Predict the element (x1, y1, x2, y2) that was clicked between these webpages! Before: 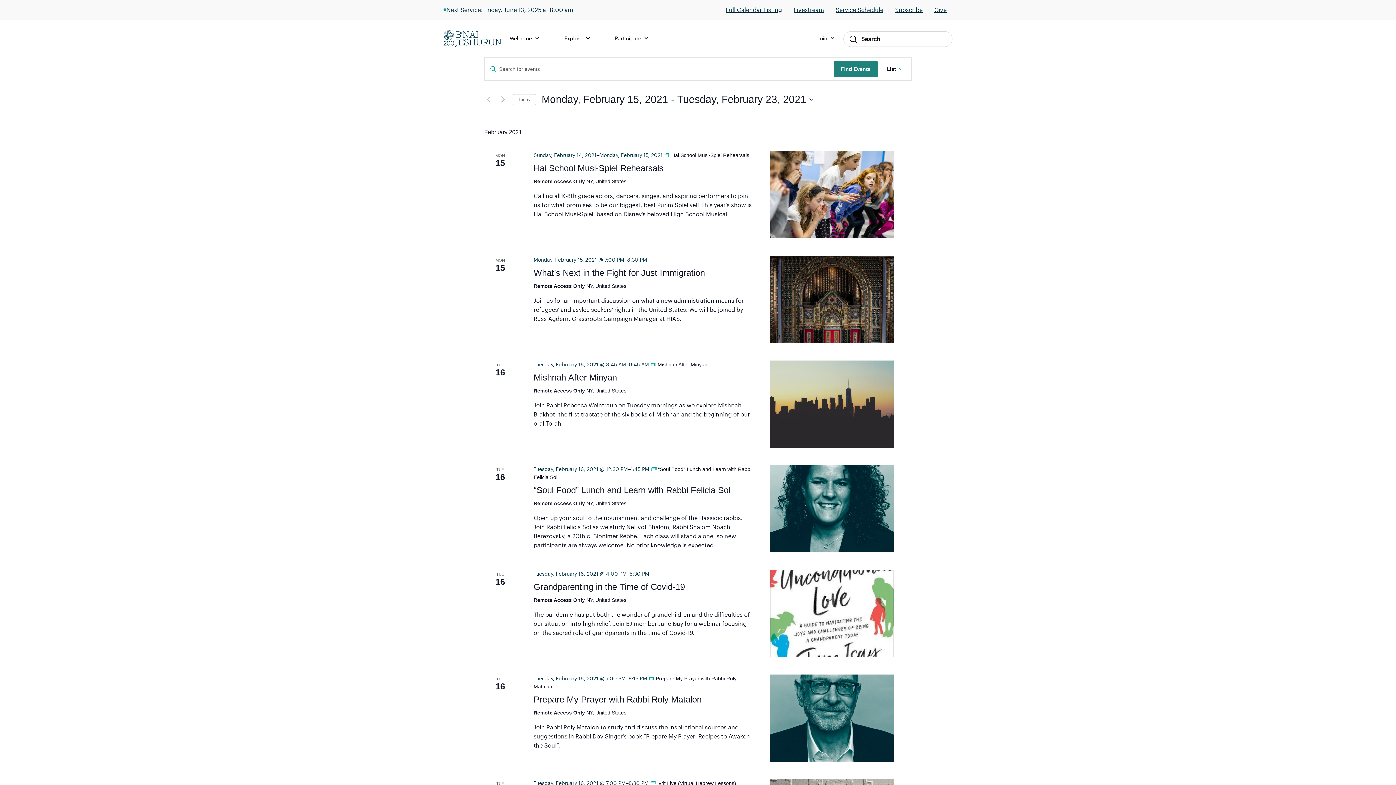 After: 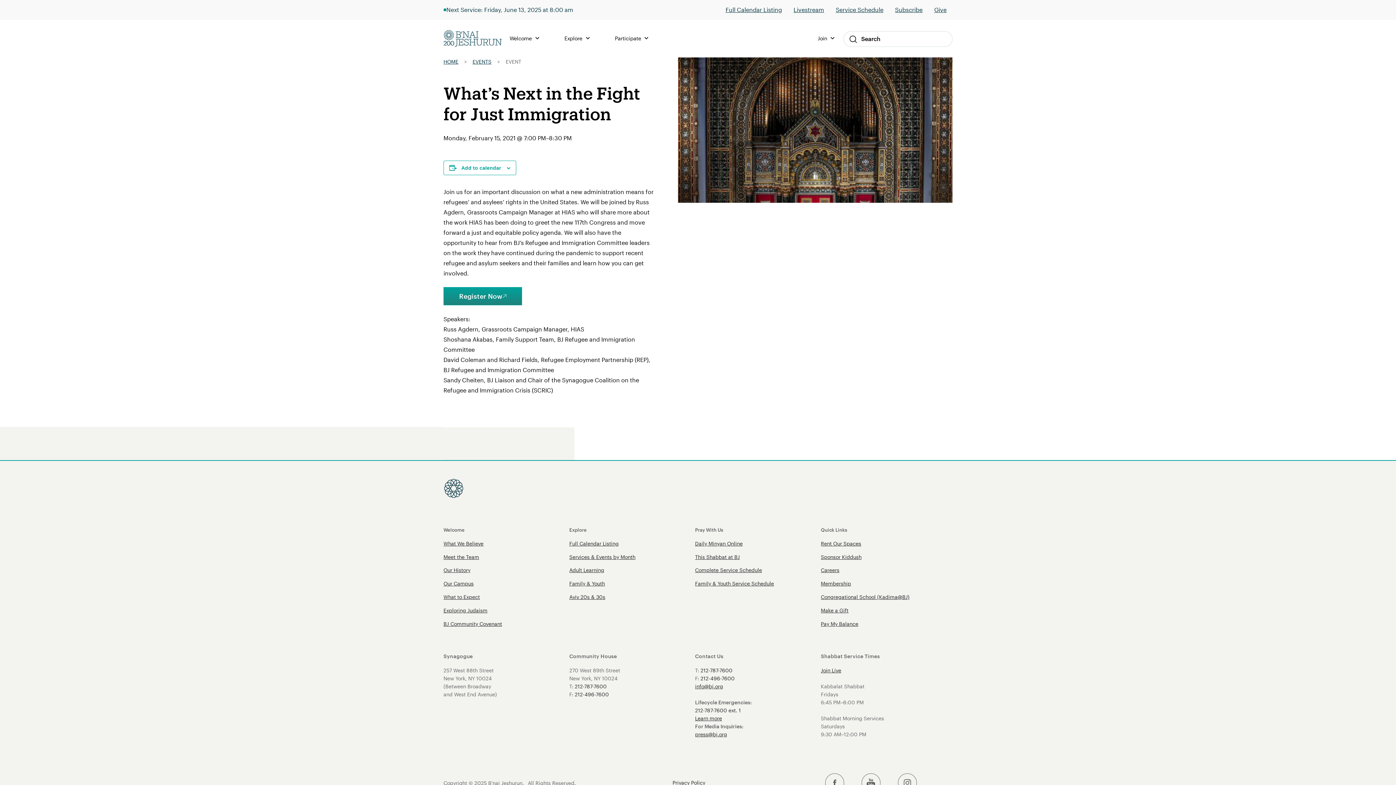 Action: bbox: (770, 256, 894, 343)